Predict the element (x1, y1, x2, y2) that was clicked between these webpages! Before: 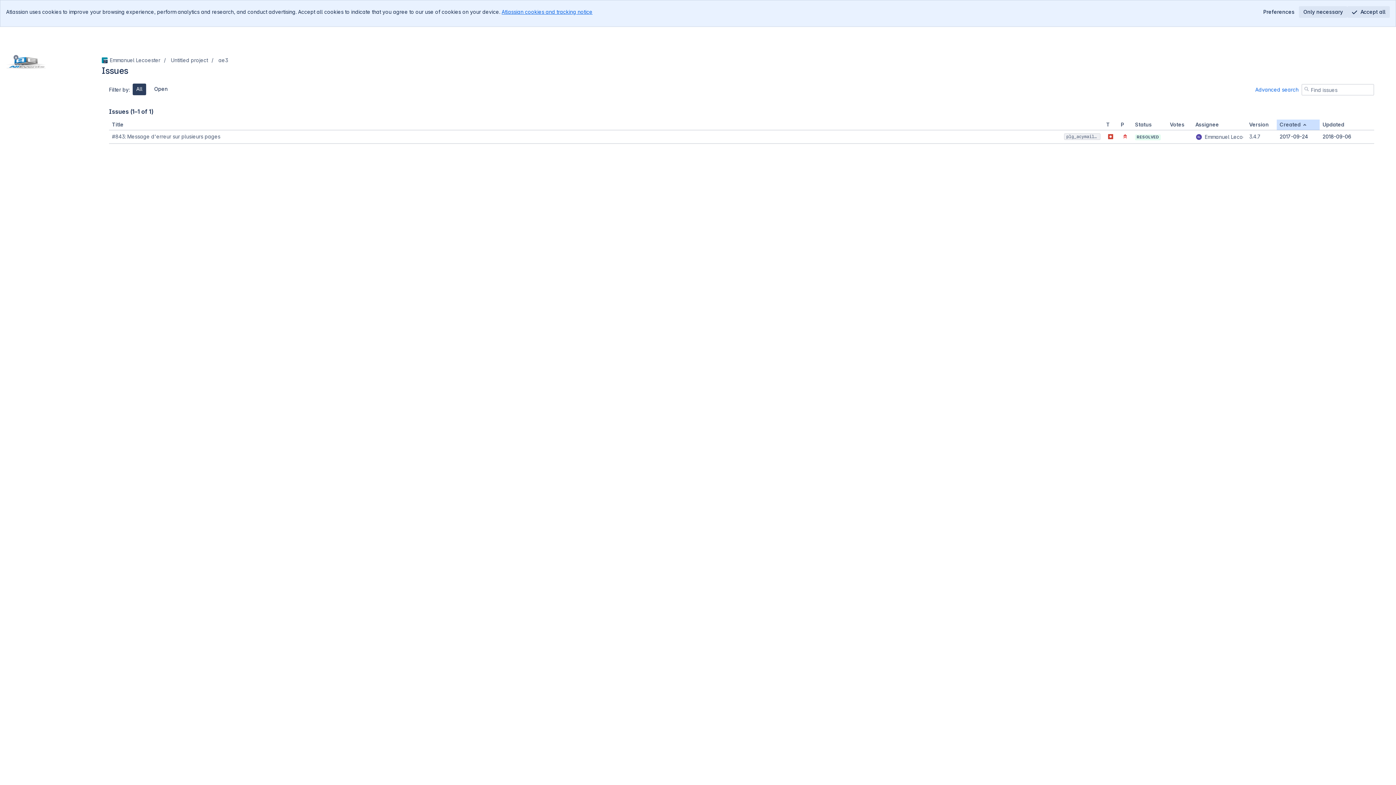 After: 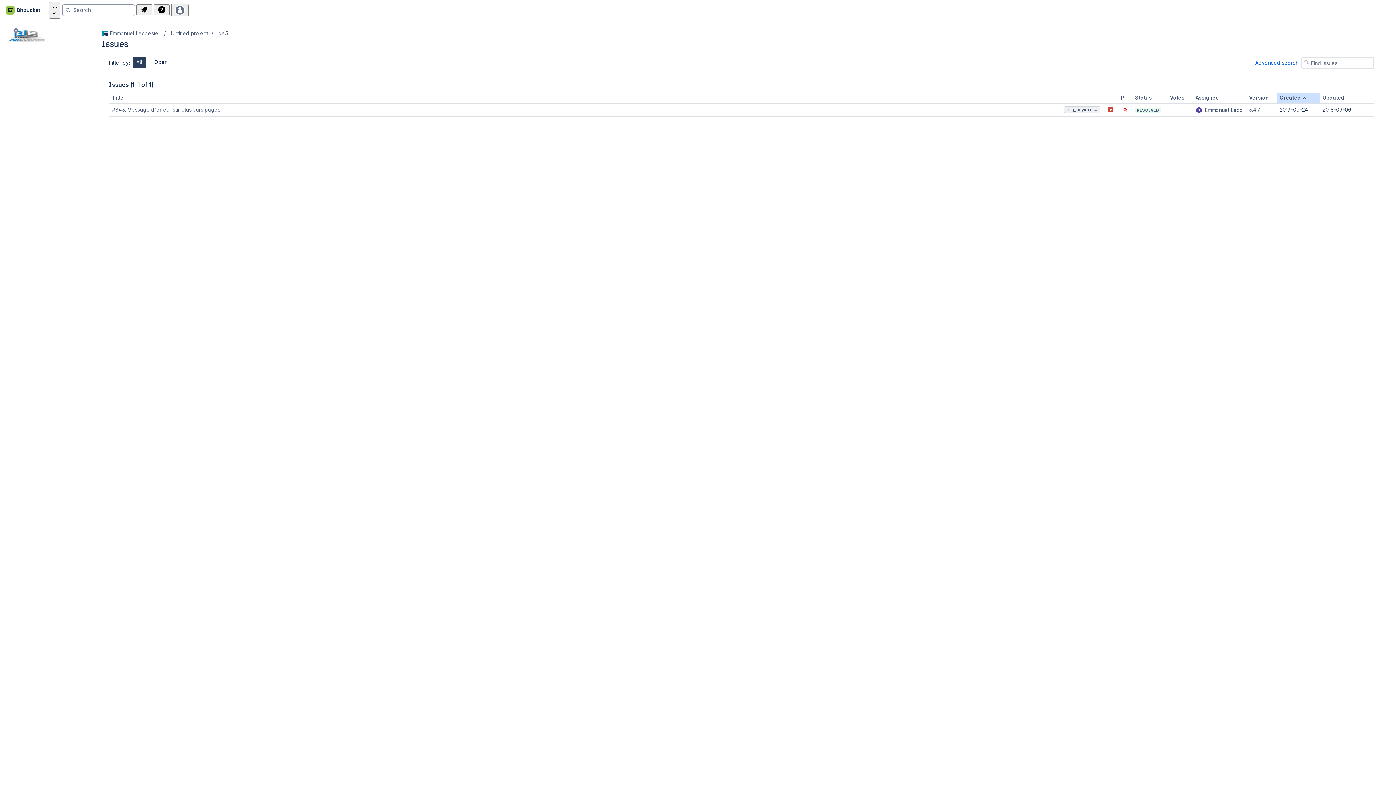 Action: bbox: (1299, 6, 1347, 17) label: Only necessary